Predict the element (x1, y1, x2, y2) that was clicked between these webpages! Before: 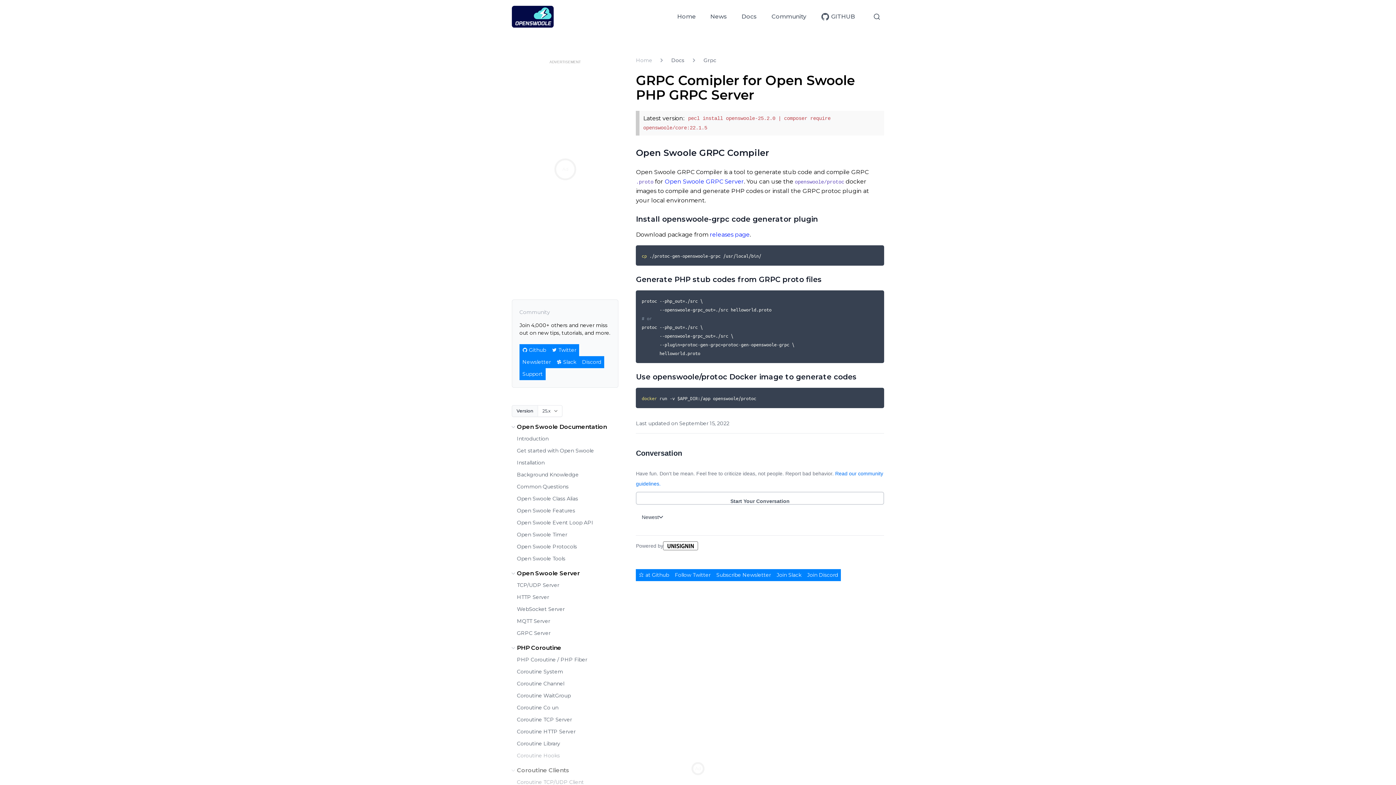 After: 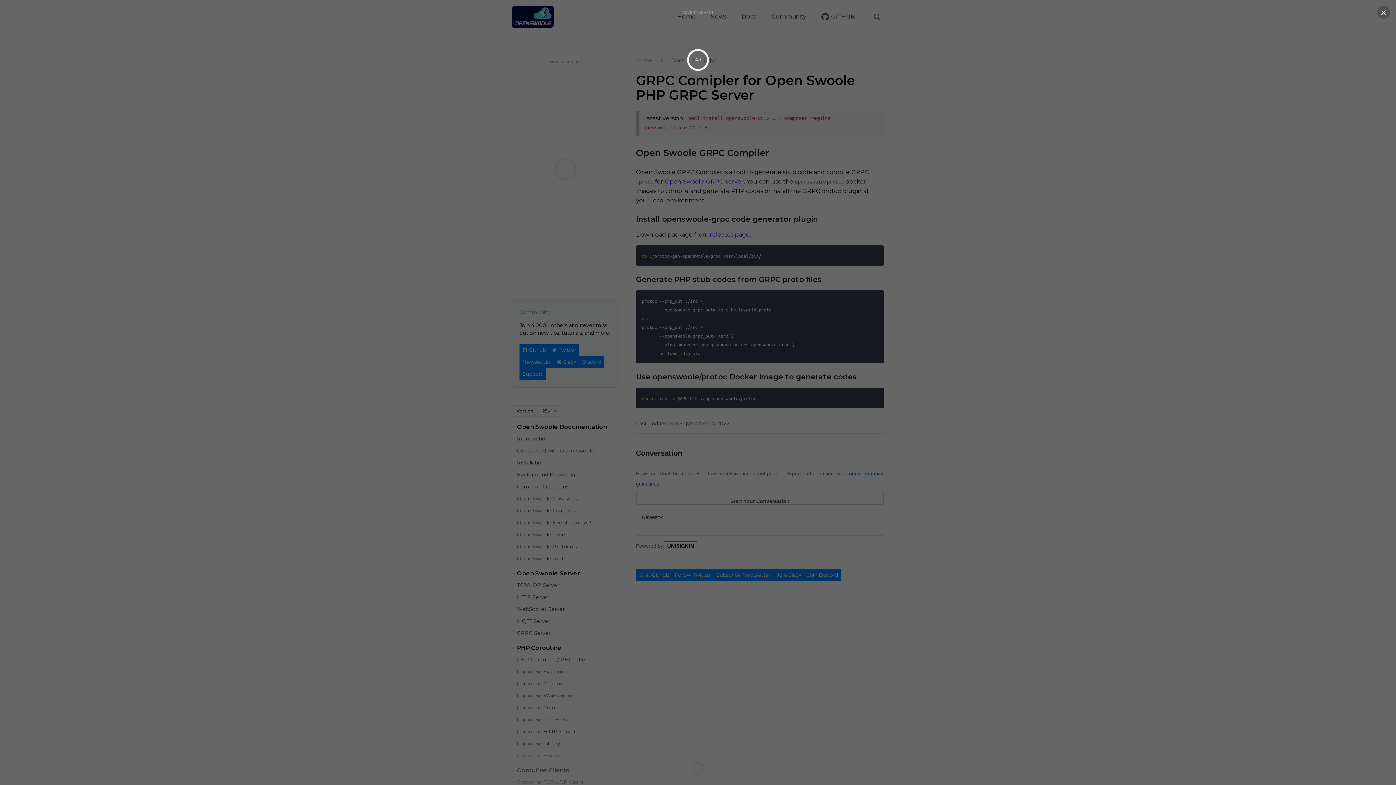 Action: bbox: (663, 541, 698, 550)